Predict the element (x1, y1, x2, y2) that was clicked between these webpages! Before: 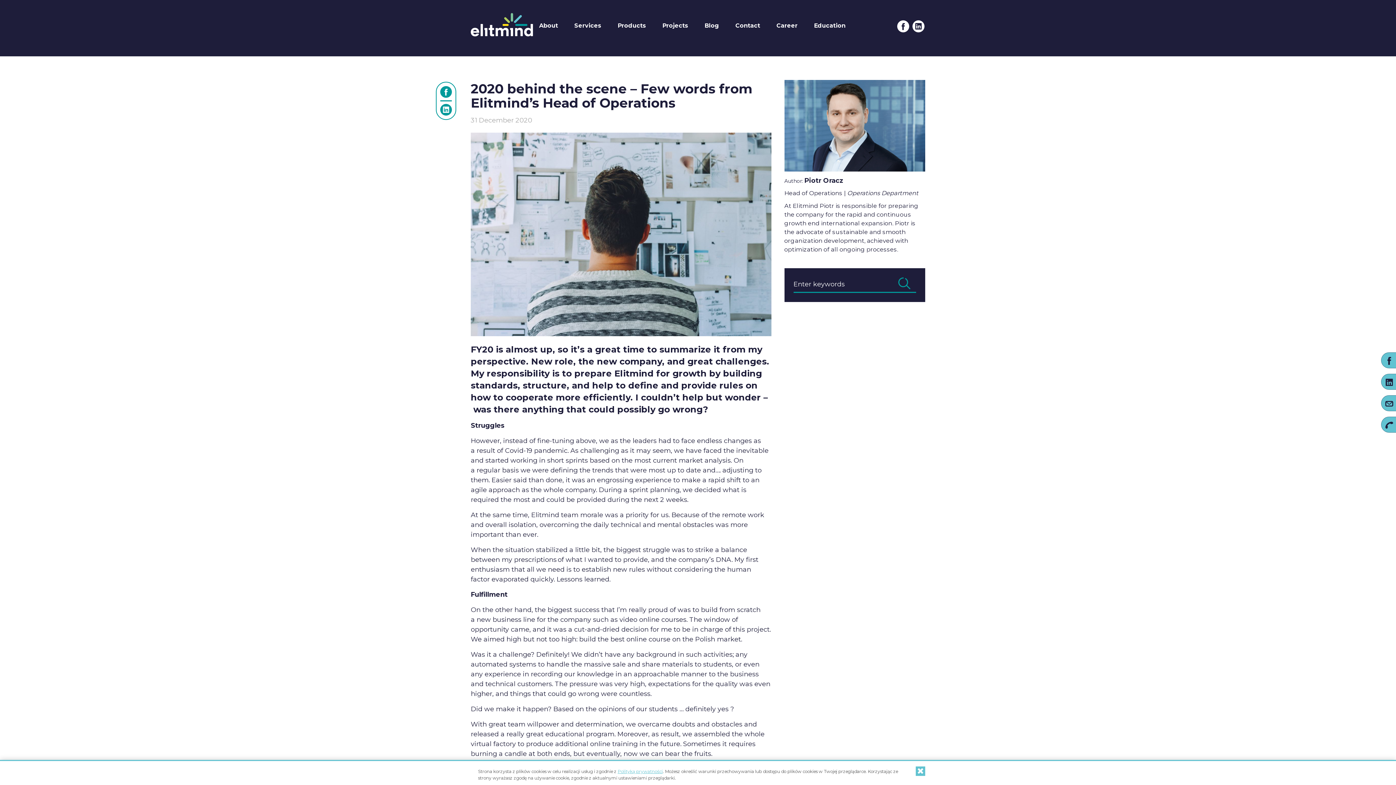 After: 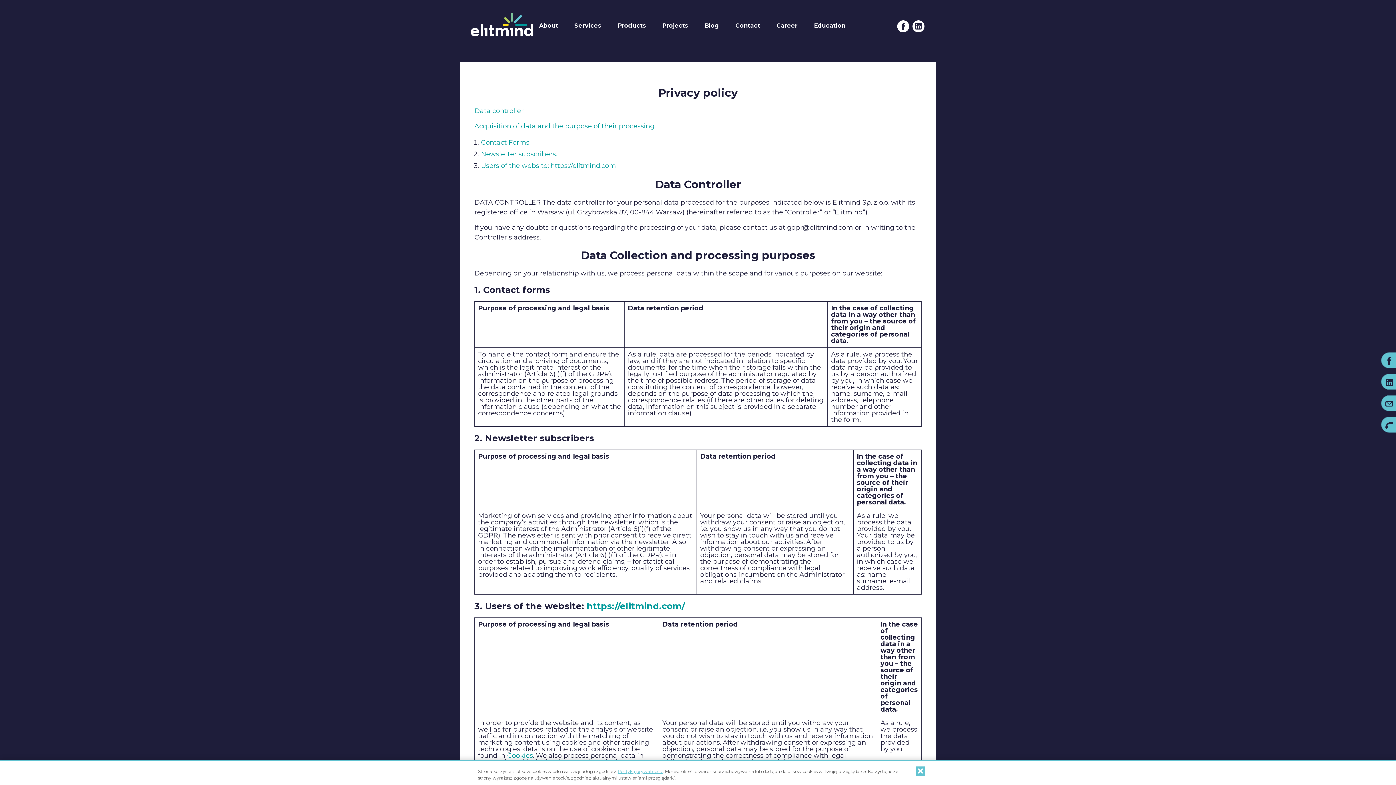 Action: bbox: (617, 769, 662, 774) label: Polityką prywatności